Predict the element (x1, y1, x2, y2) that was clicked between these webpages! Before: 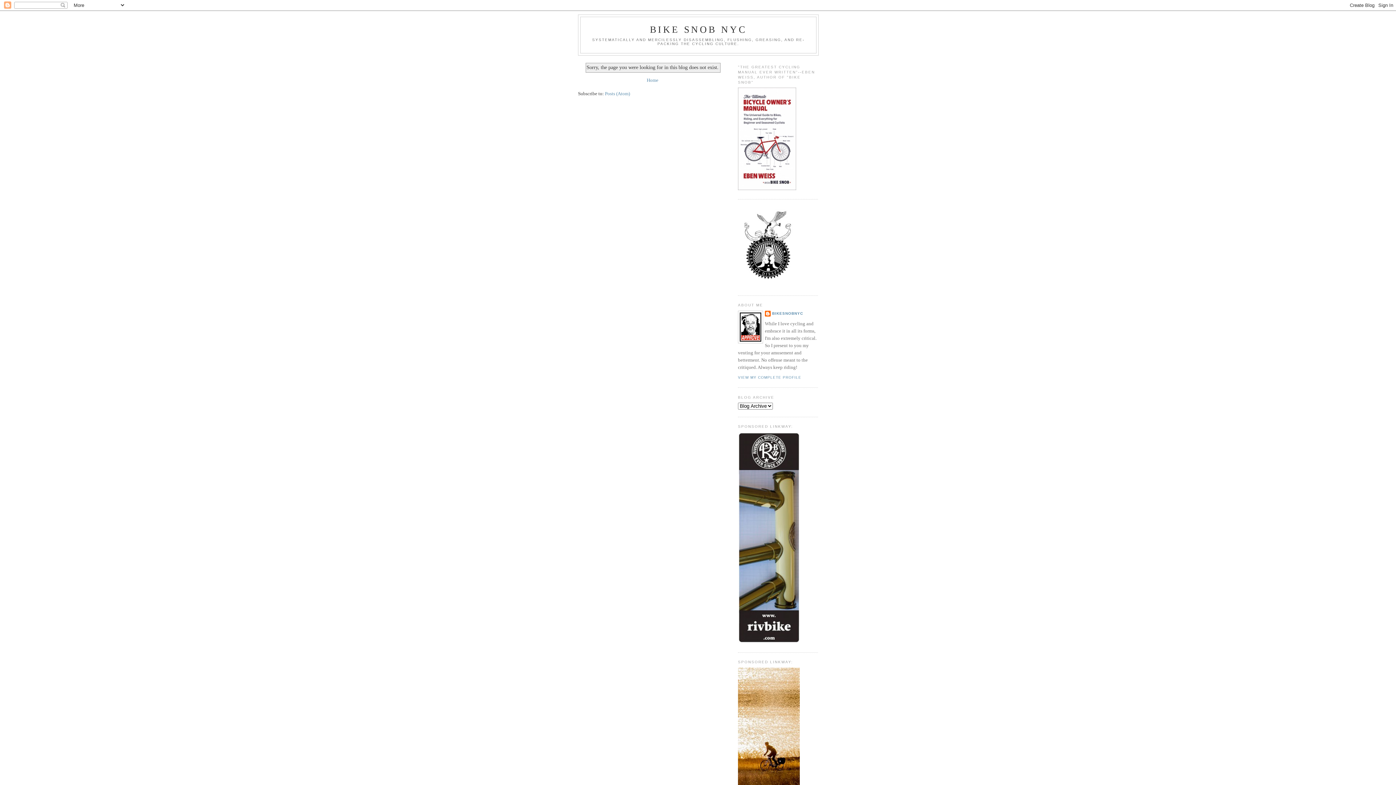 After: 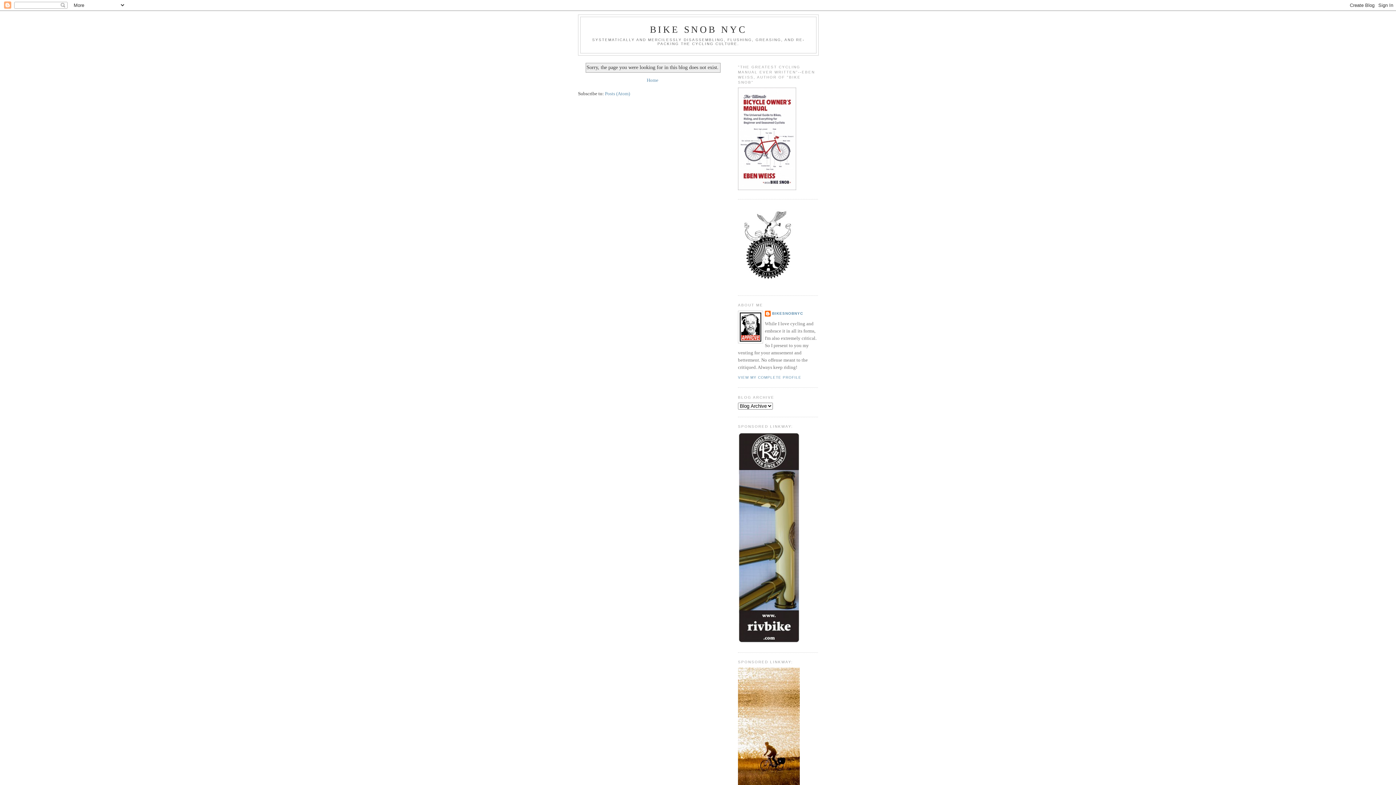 Action: bbox: (738, 185, 796, 191)